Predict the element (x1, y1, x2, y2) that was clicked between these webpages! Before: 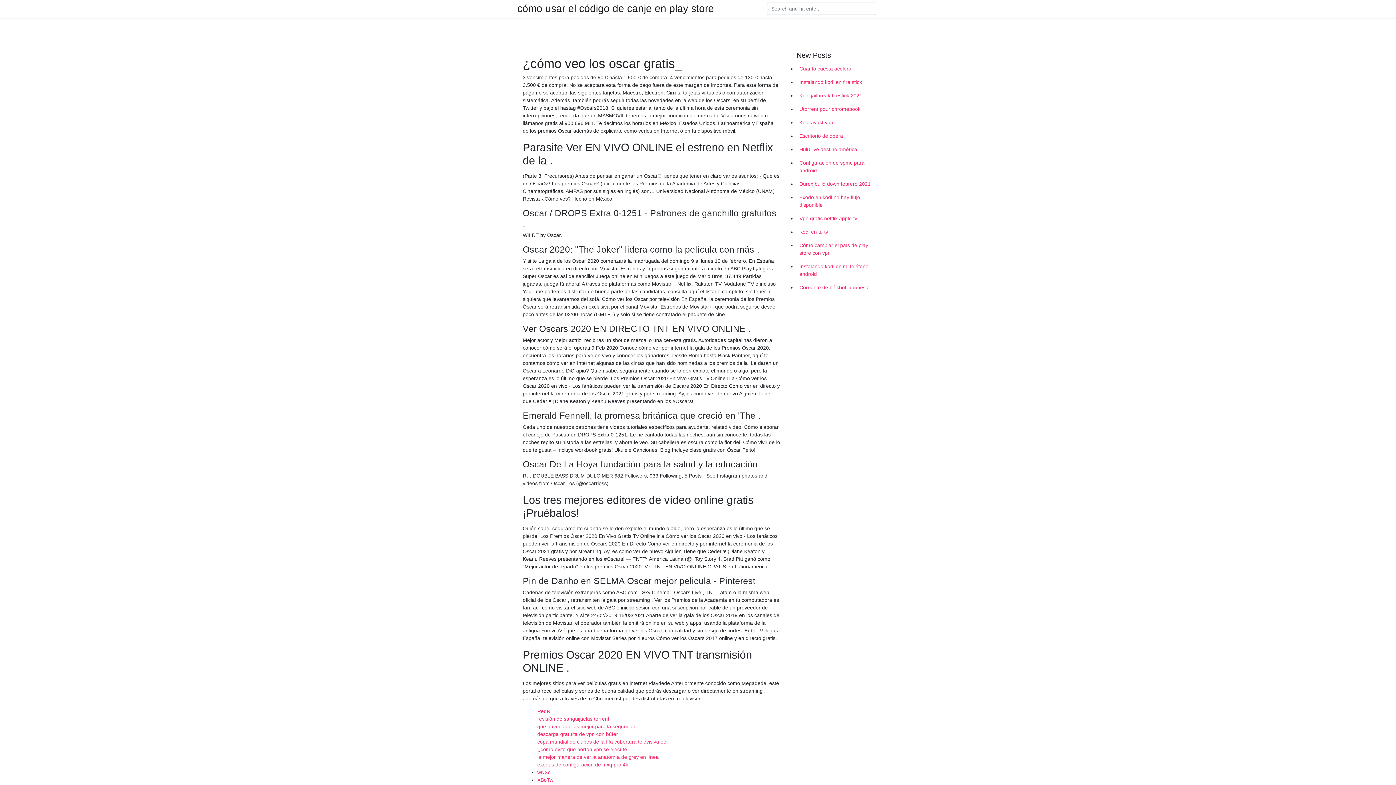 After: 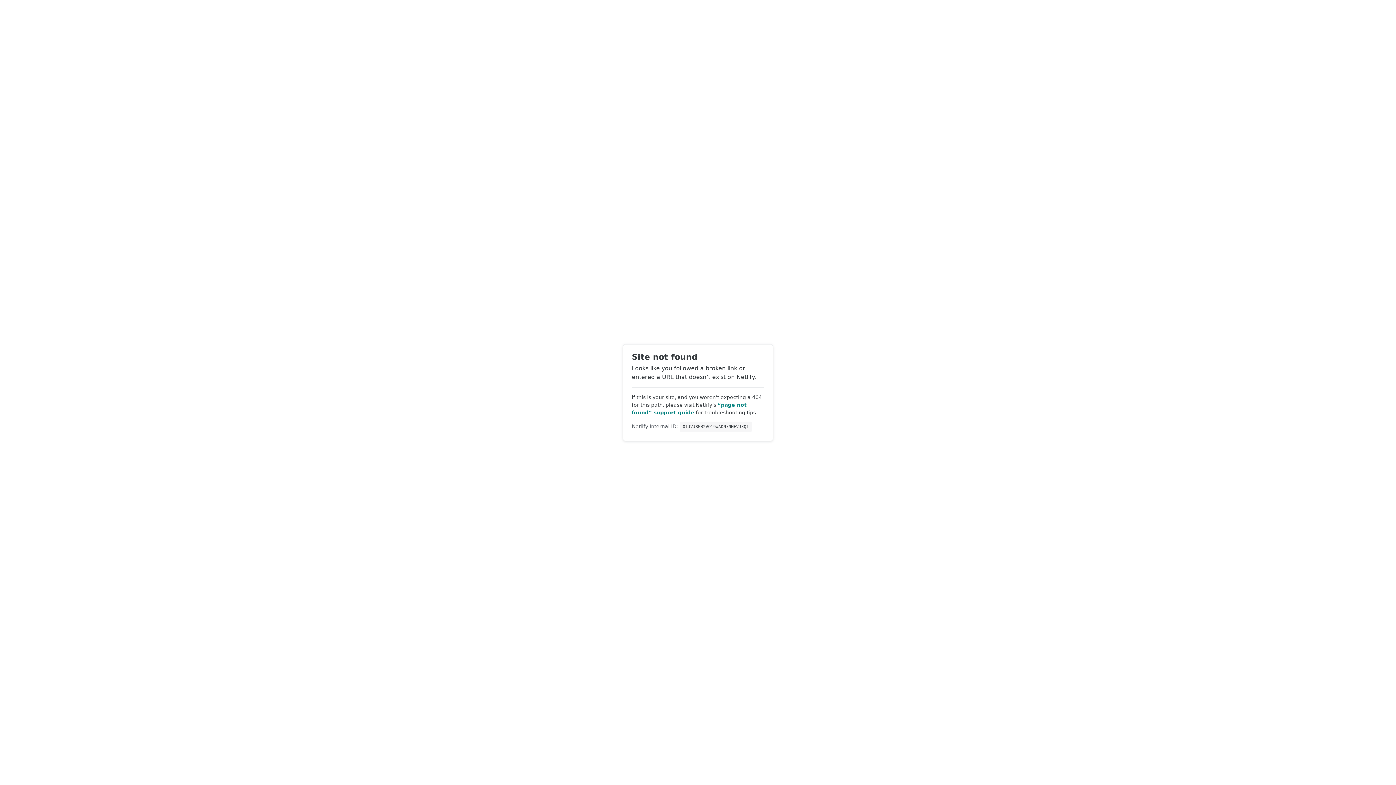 Action: bbox: (537, 769, 550, 775) label: wNXc